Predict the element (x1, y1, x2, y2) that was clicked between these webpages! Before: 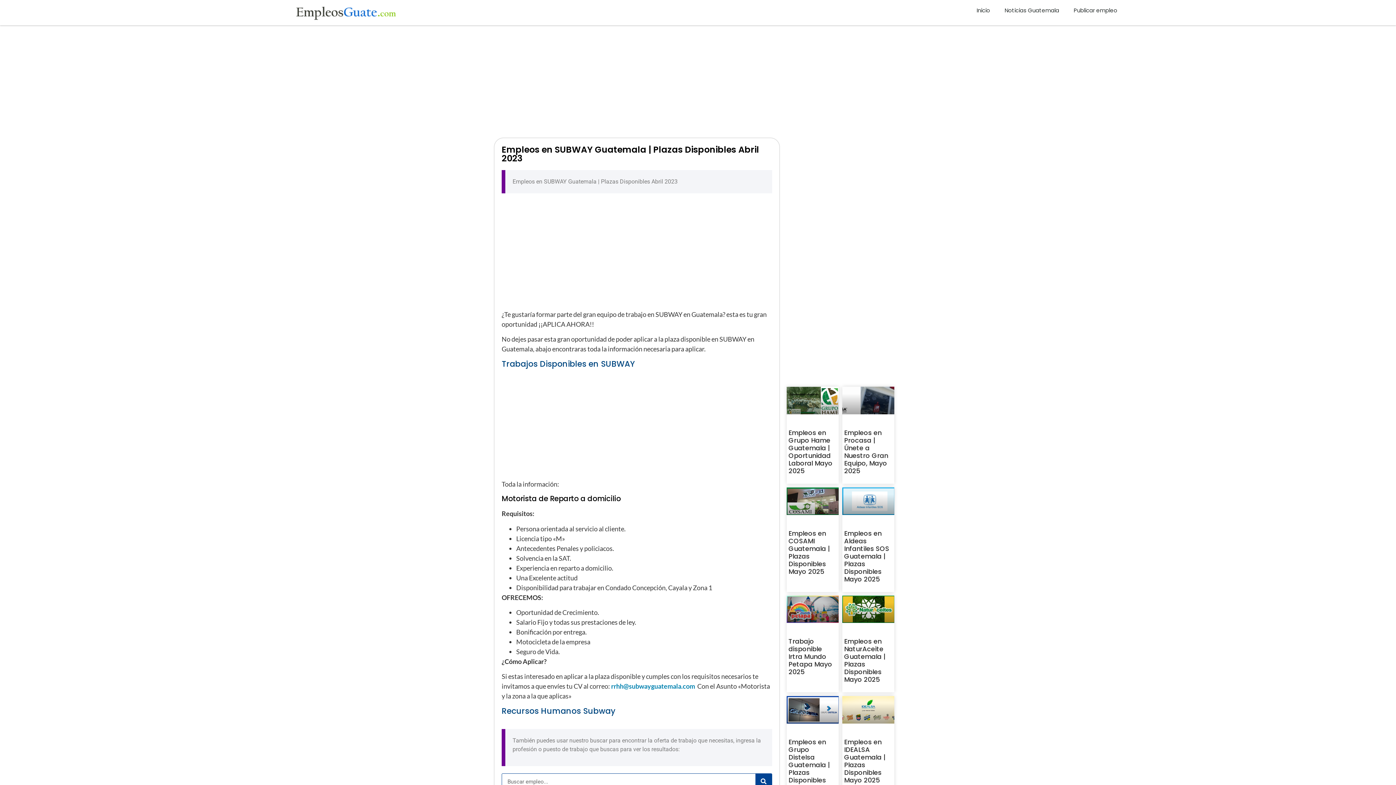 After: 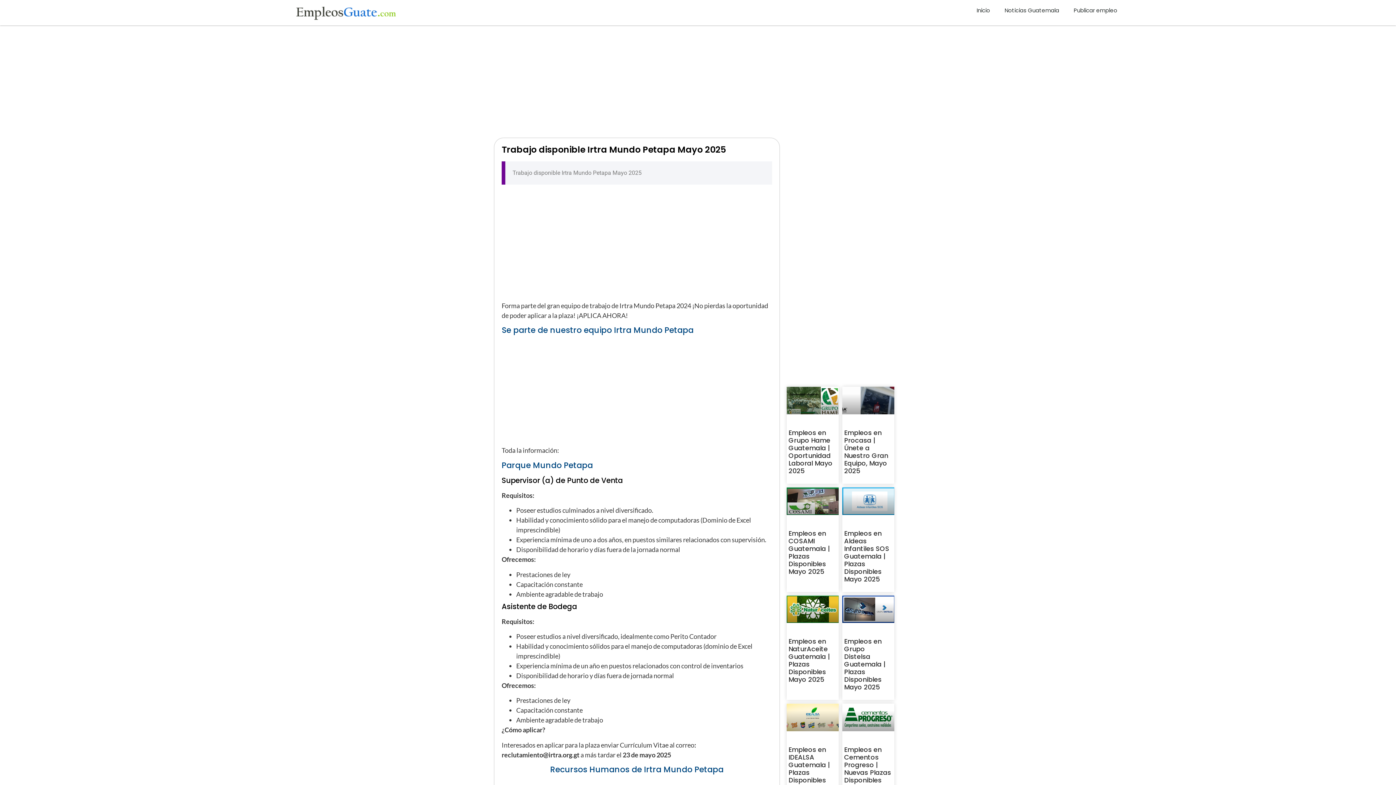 Action: bbox: (788, 637, 832, 676) label: Trabajo disponible Irtra Mundo Petapa Mayo 2025